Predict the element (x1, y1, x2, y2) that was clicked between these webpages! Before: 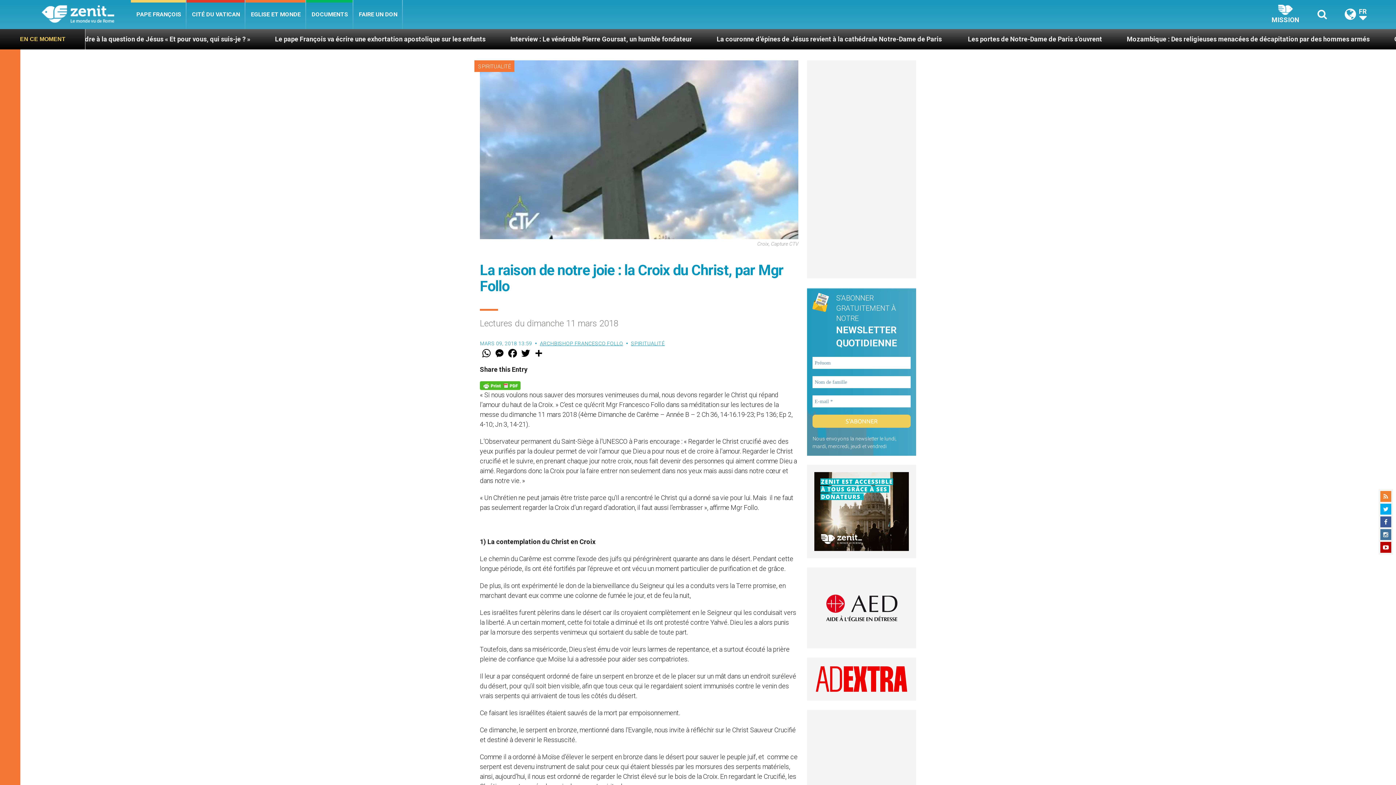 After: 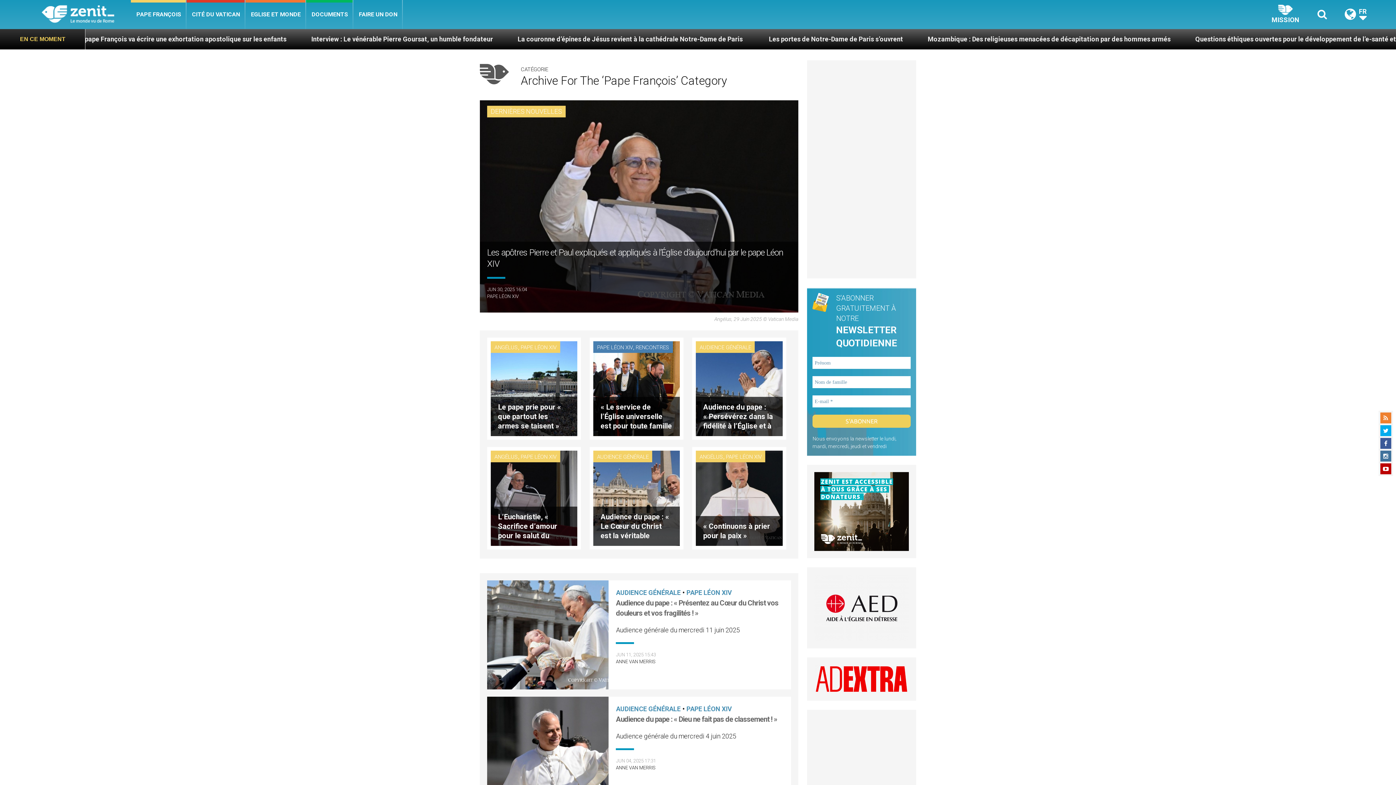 Action: bbox: (130, 0, 186, 29) label: PAPE FRANÇOIS